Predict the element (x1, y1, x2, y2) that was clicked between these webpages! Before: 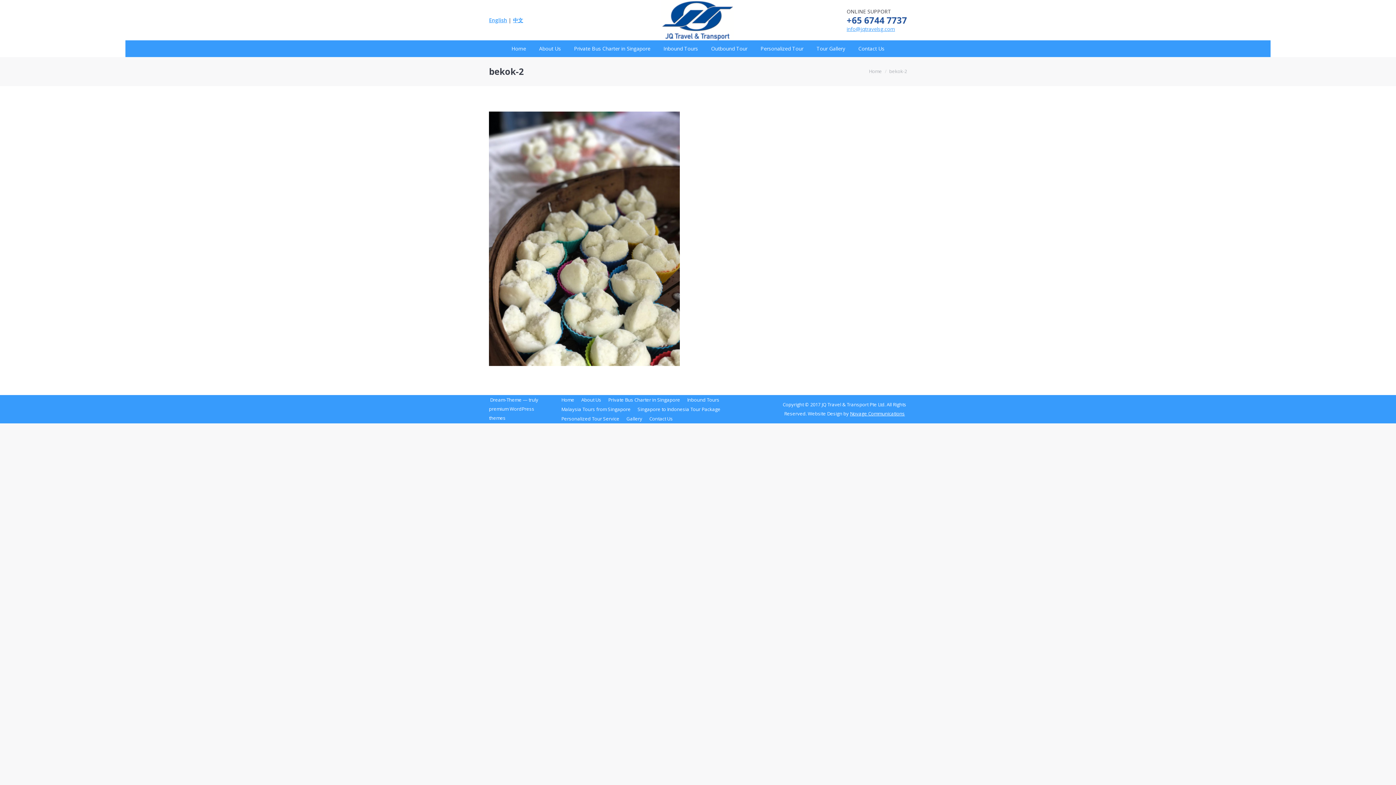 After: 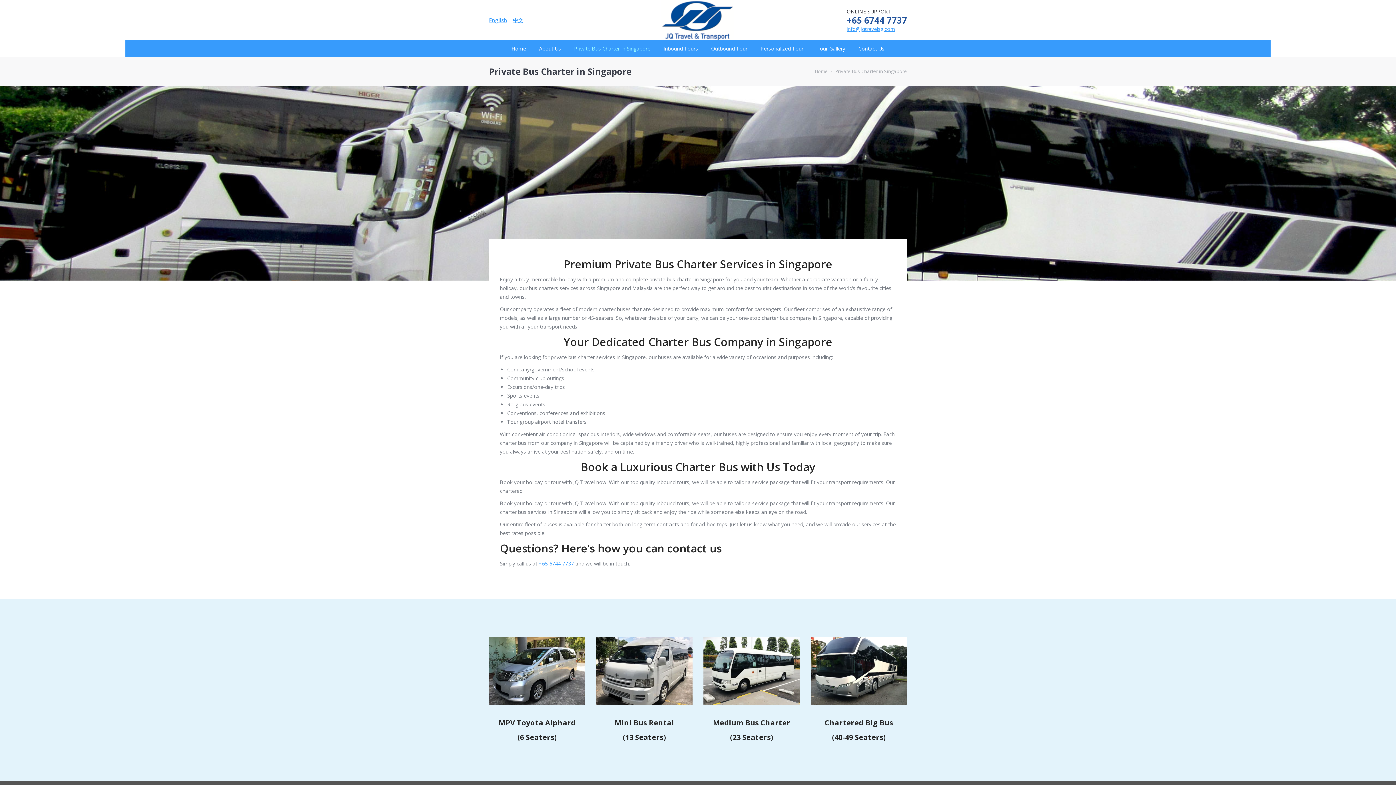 Action: bbox: (572, 44, 652, 53) label: Private Bus Charter in Singapore